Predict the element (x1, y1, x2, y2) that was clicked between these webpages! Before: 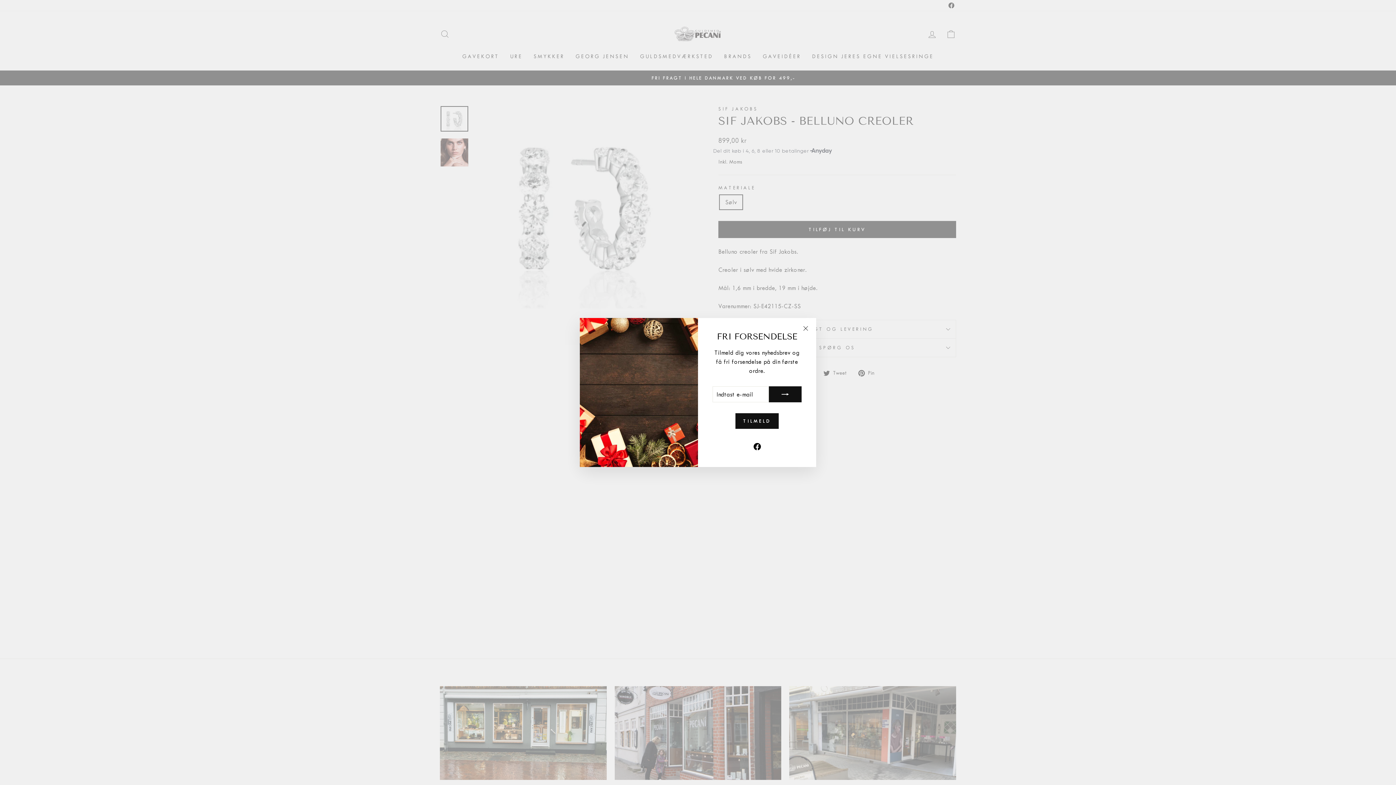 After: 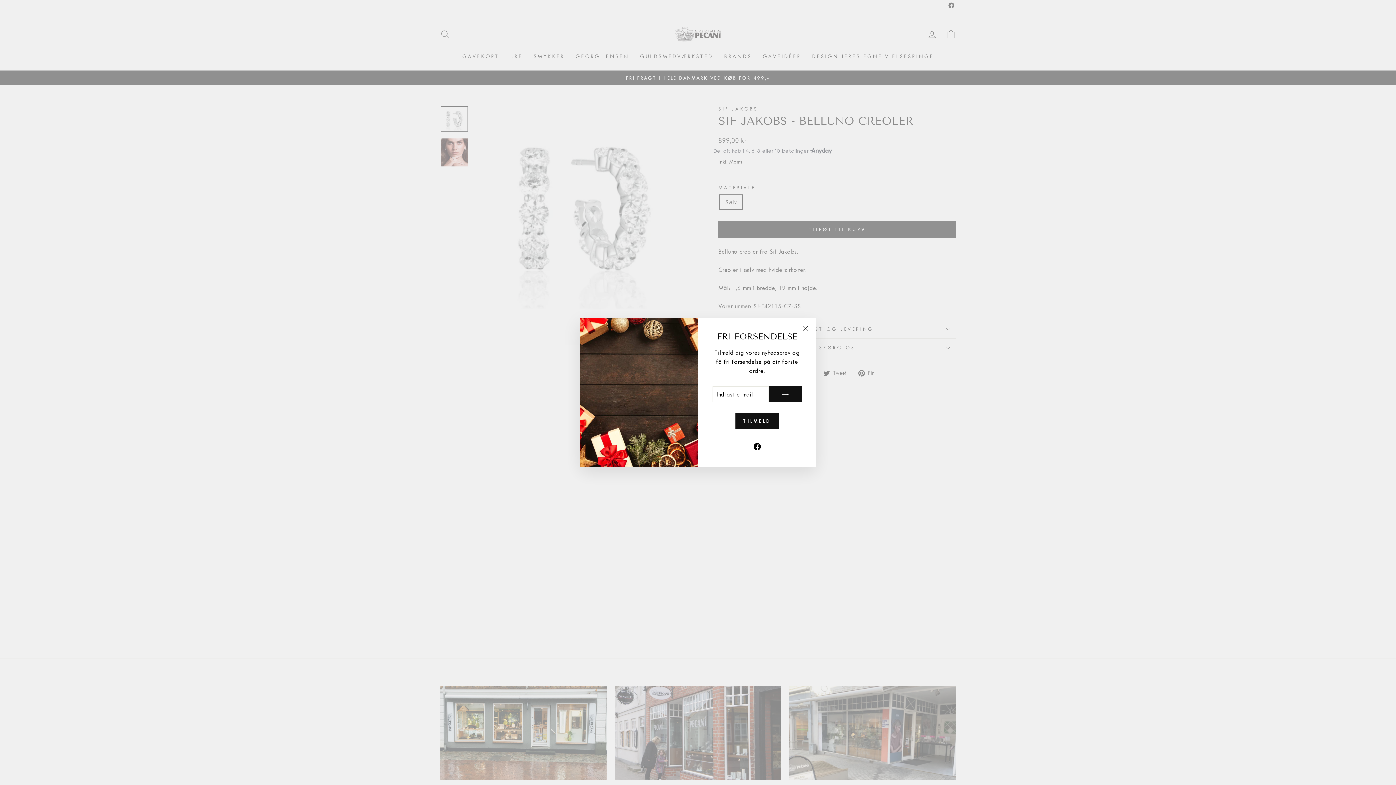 Action: bbox: (751, 440, 762, 452) label: Facebook